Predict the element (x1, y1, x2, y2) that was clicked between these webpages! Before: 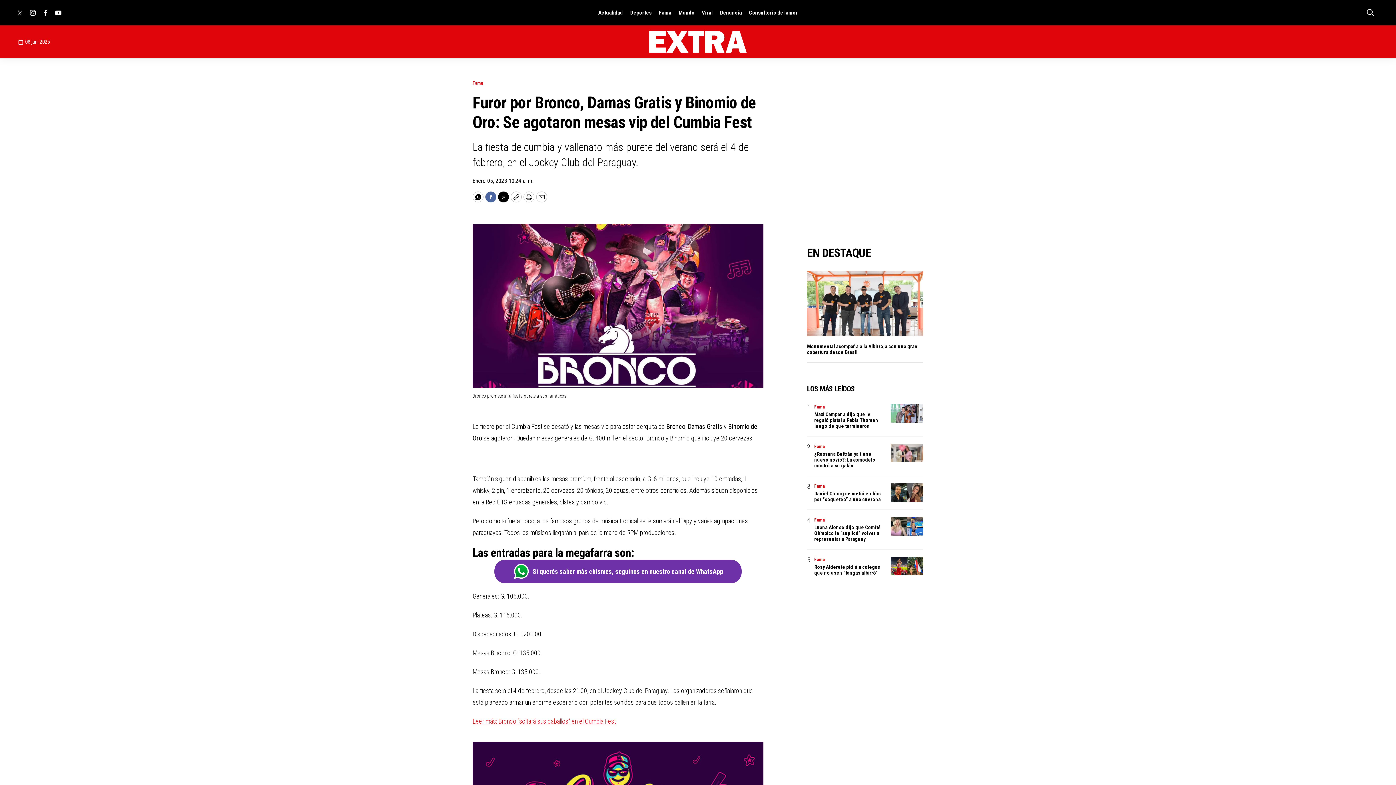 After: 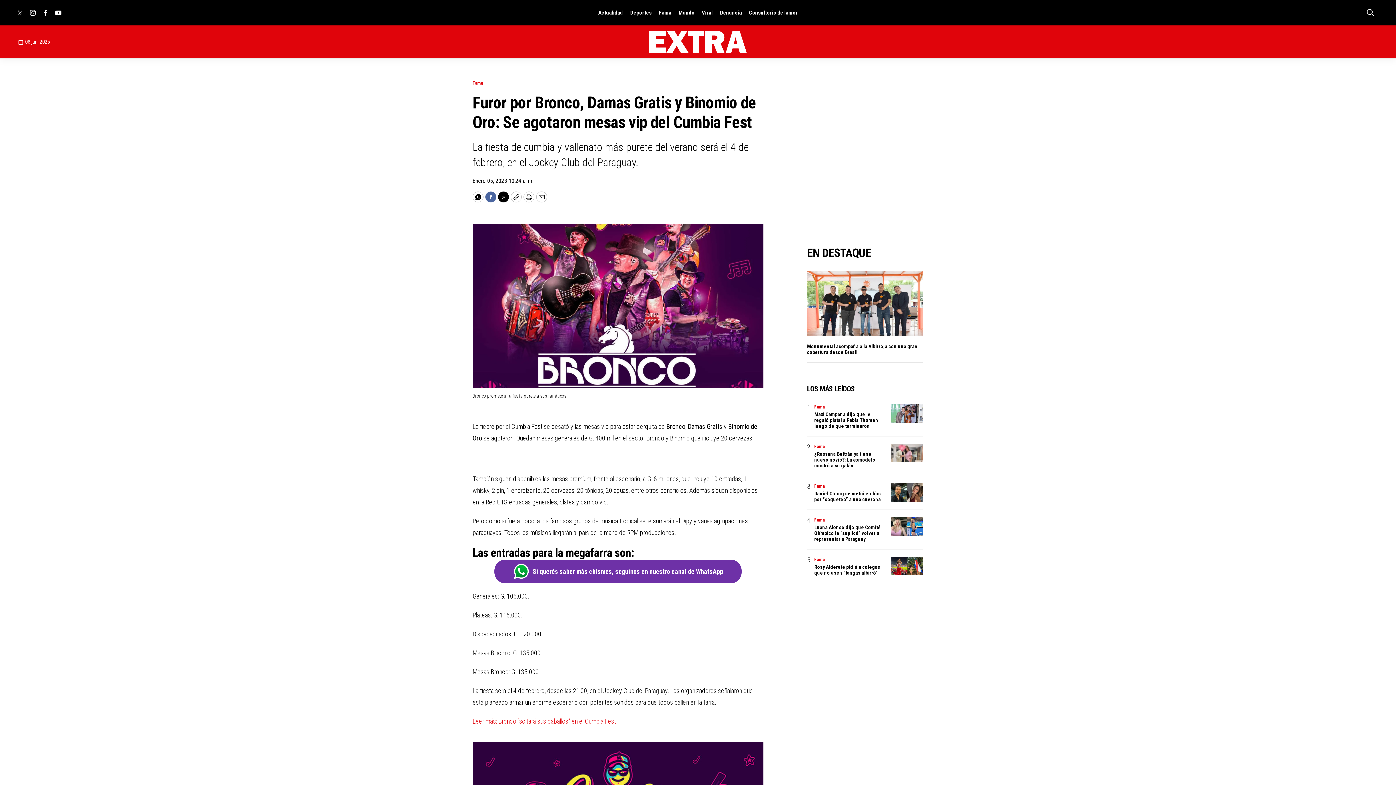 Action: label: Leer más: Bronco “soltará sus caballos” en el Cumbia Fest bbox: (472, 717, 616, 725)